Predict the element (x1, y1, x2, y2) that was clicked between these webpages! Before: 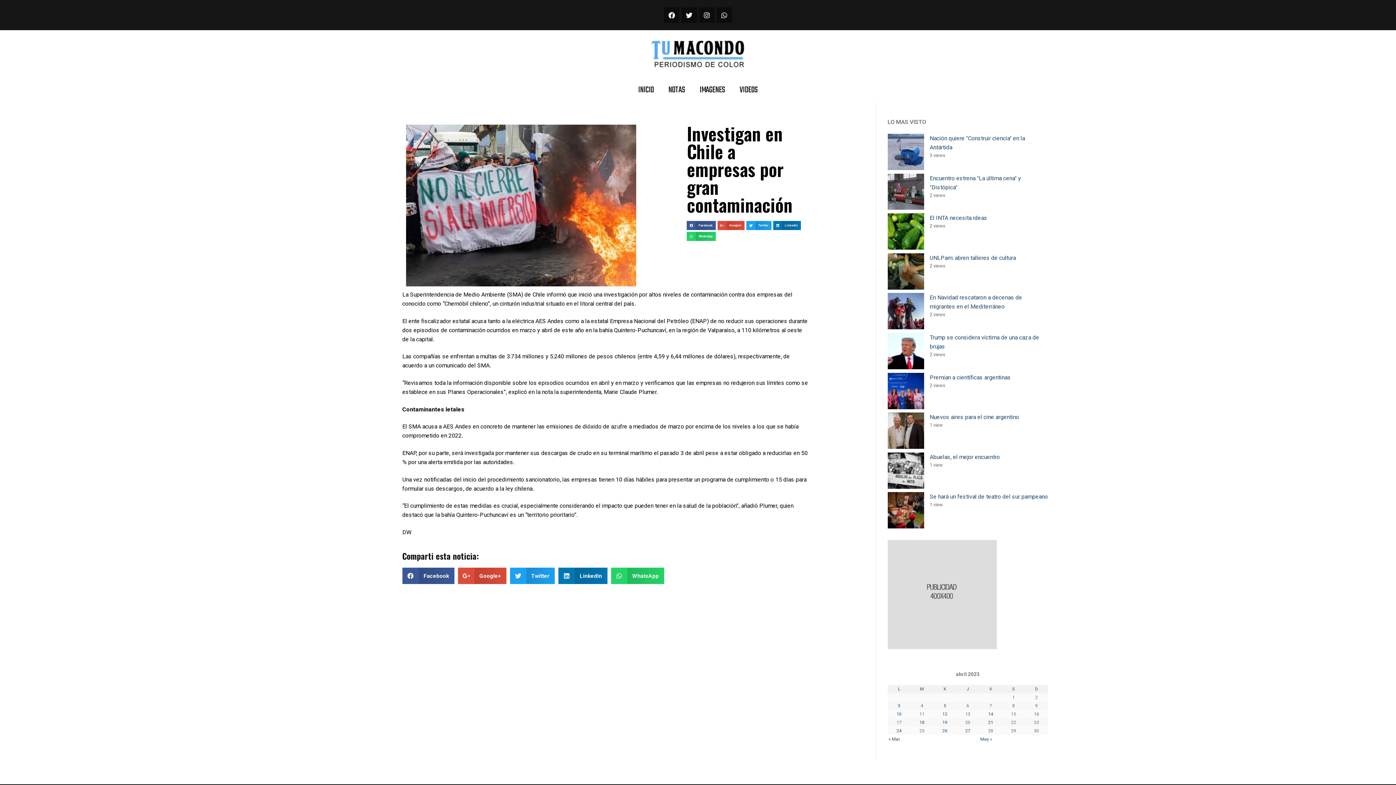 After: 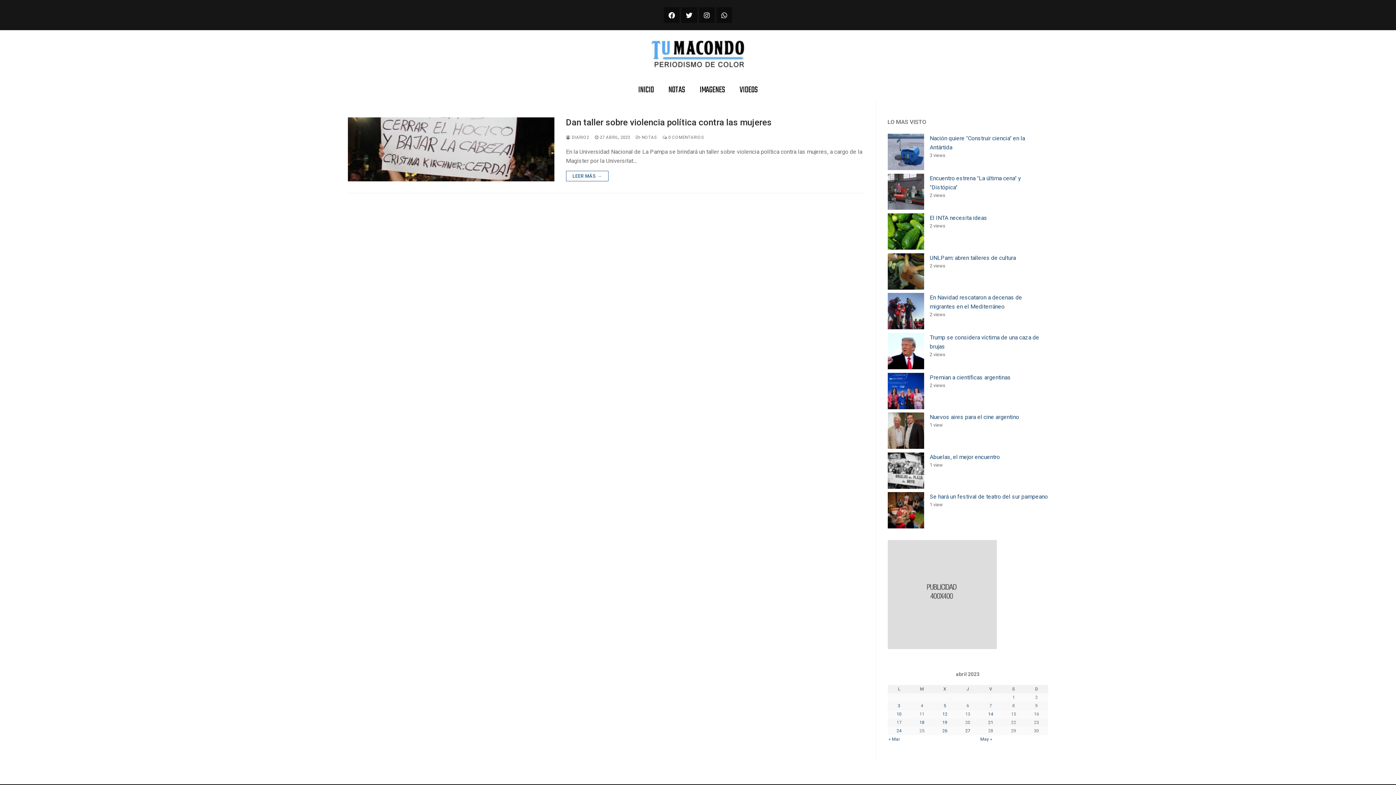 Action: bbox: (965, 728, 970, 733) label: Entradas publicadas el 27 April, 2023